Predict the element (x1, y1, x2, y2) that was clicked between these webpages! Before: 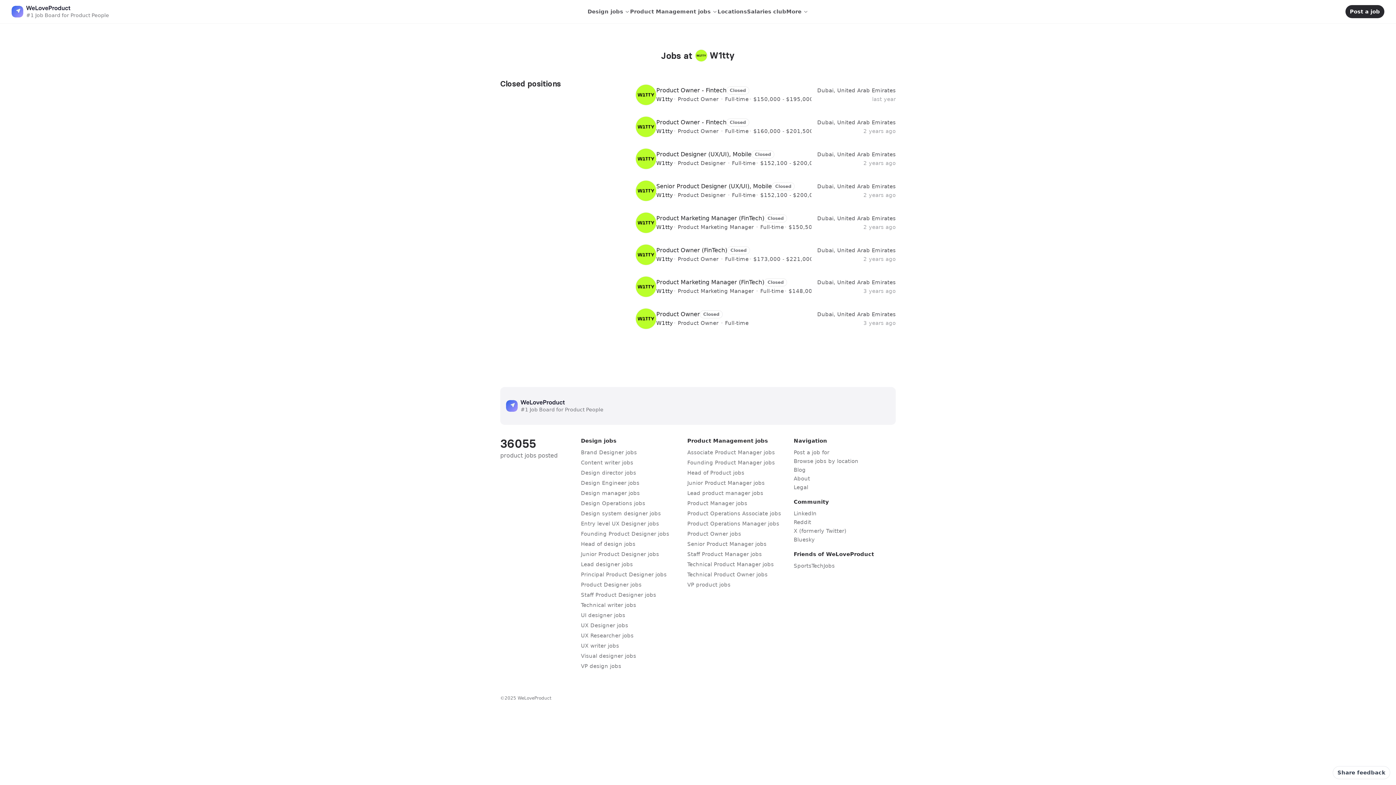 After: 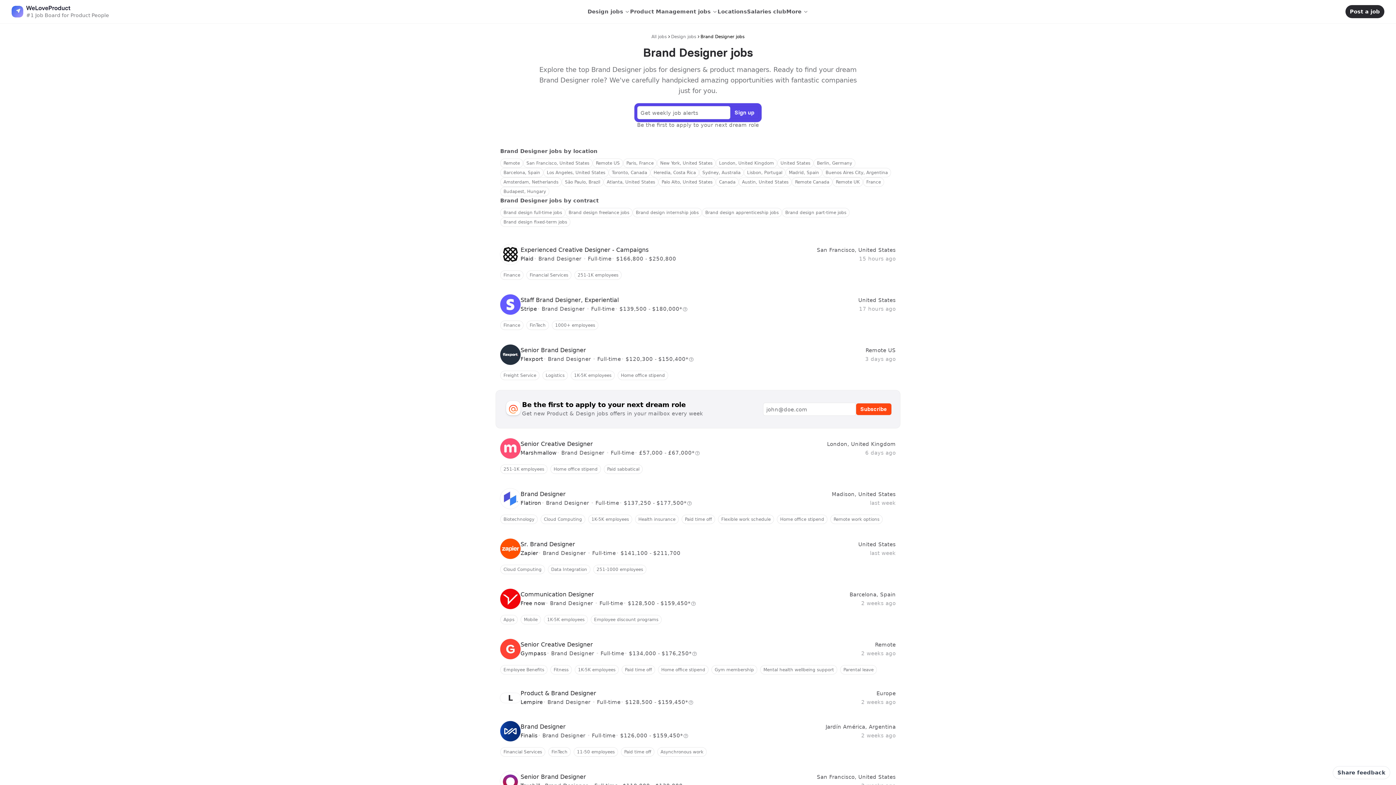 Action: label: Brand Designer jobs bbox: (581, 449, 637, 455)